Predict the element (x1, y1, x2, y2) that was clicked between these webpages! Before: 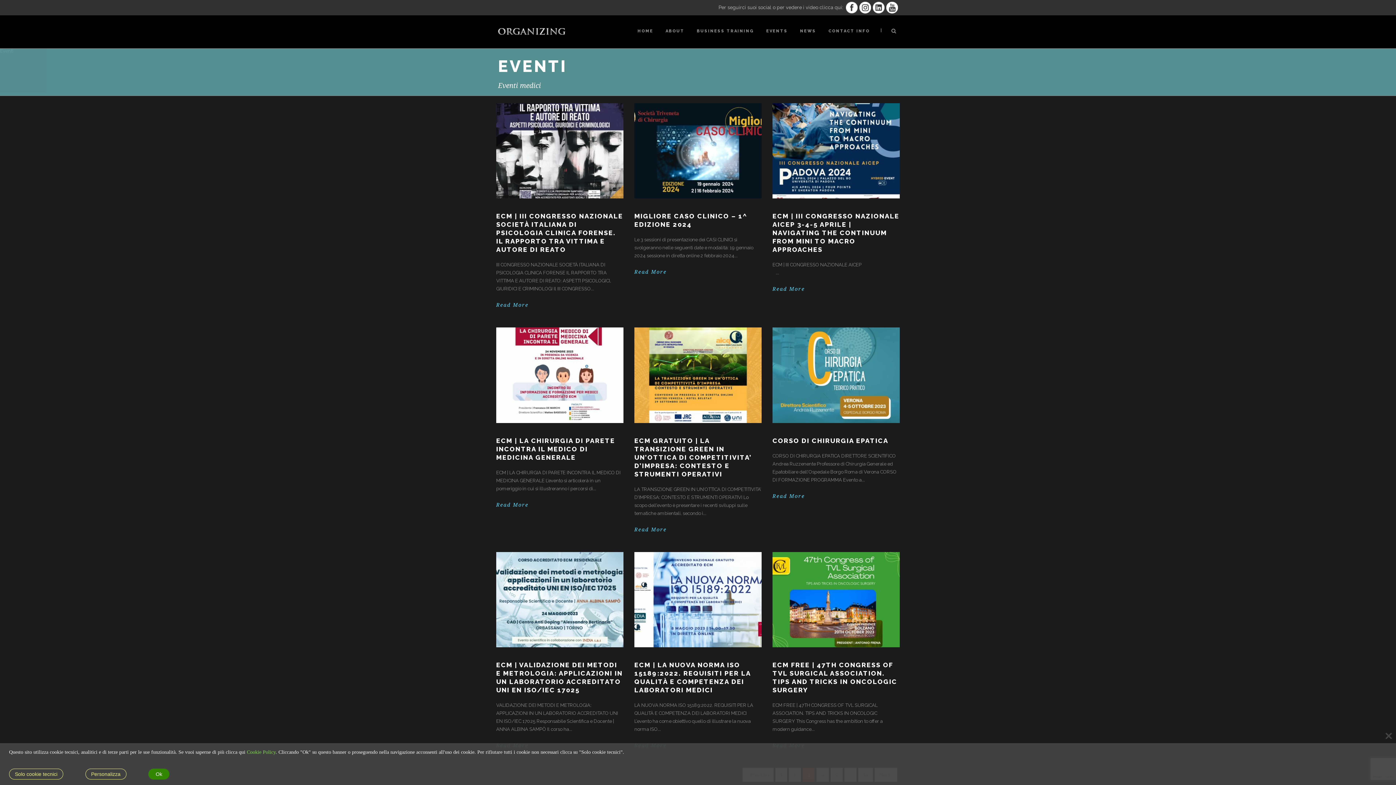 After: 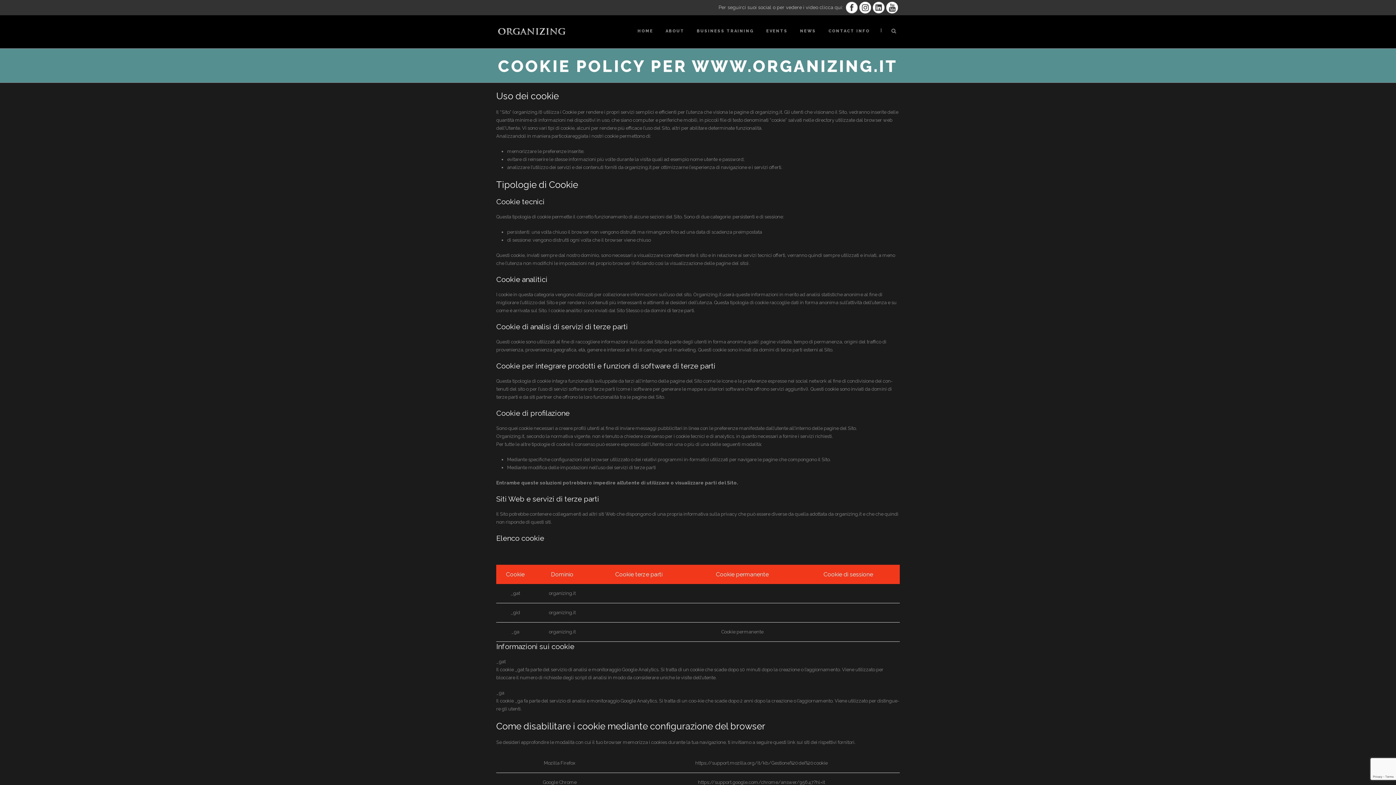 Action: bbox: (246, 749, 275, 755) label: Cookie Policy